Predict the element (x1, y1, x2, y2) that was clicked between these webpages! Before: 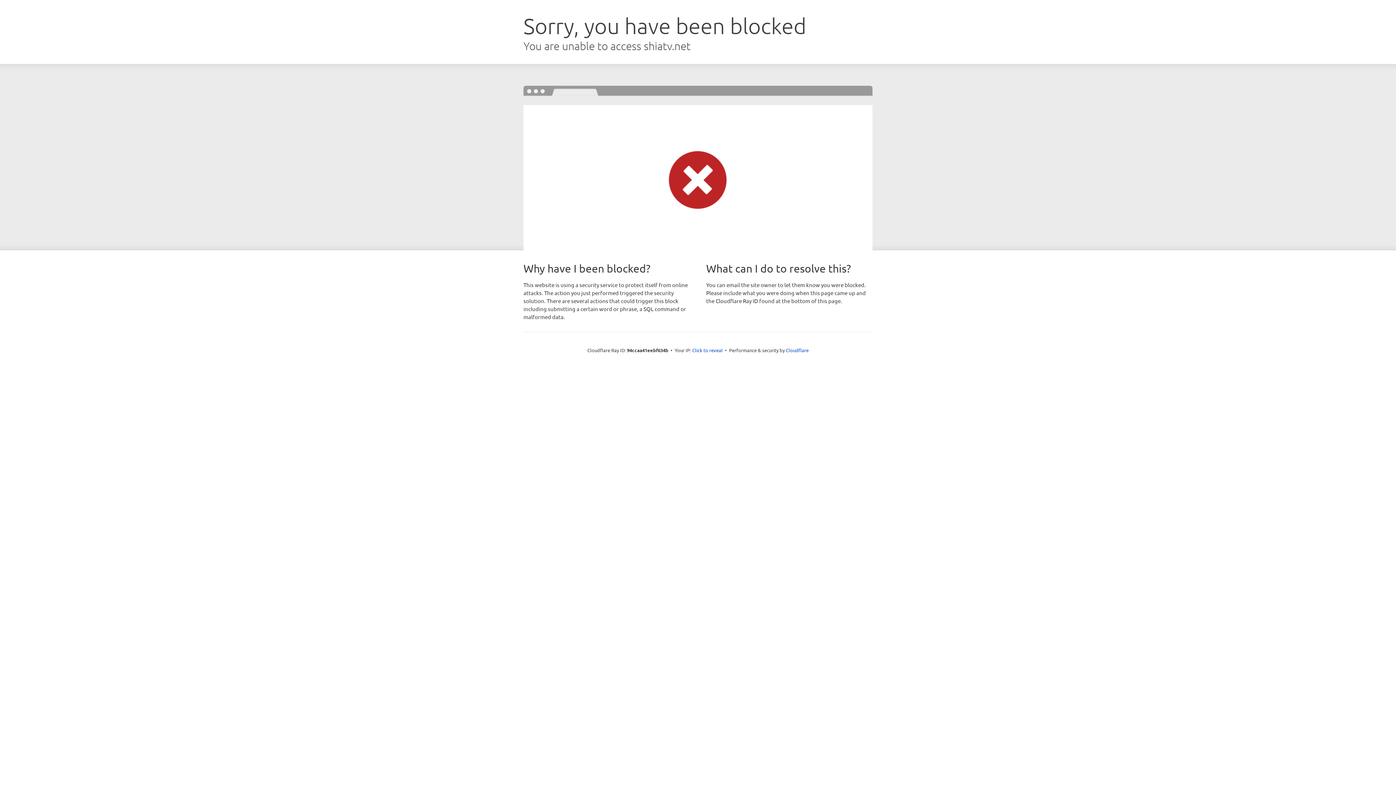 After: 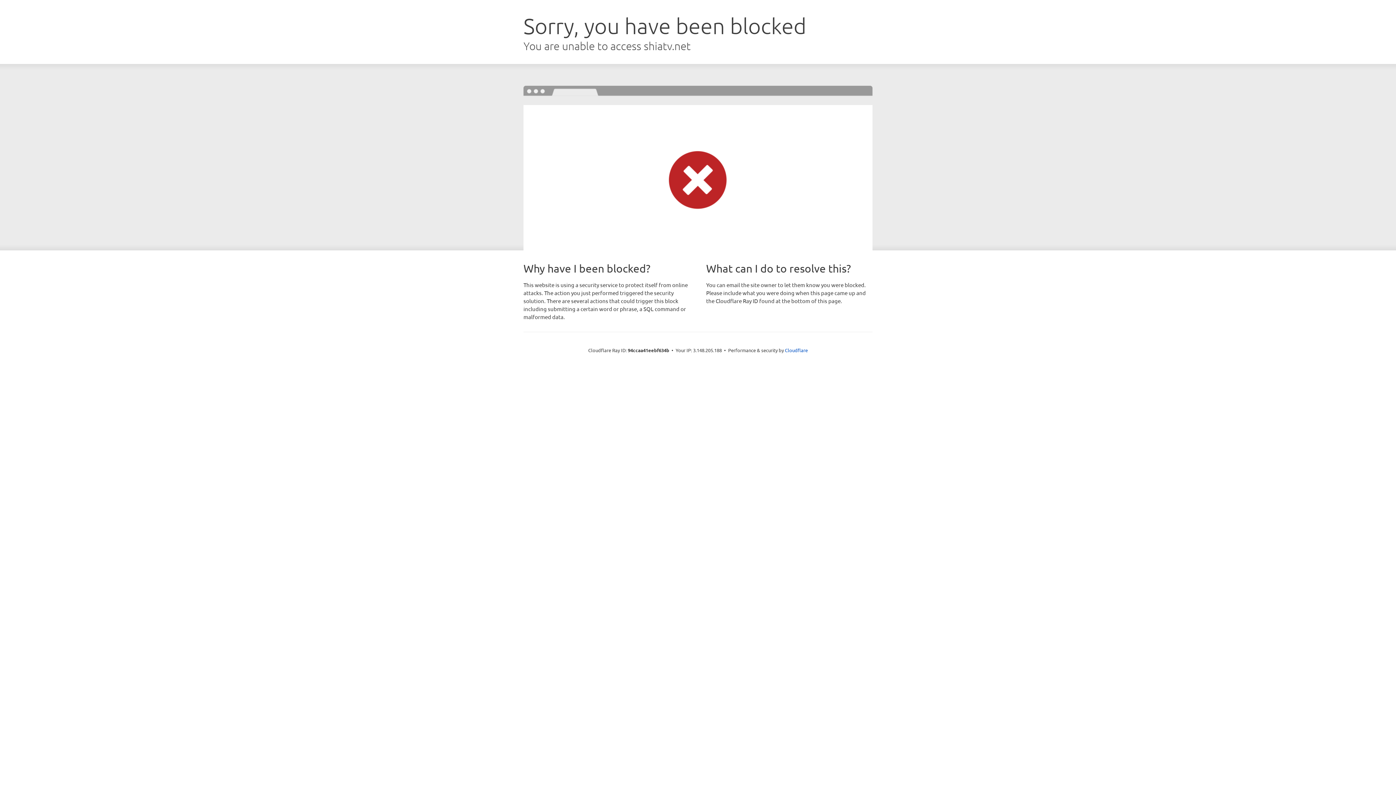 Action: bbox: (692, 346, 722, 353) label: Click to reveal